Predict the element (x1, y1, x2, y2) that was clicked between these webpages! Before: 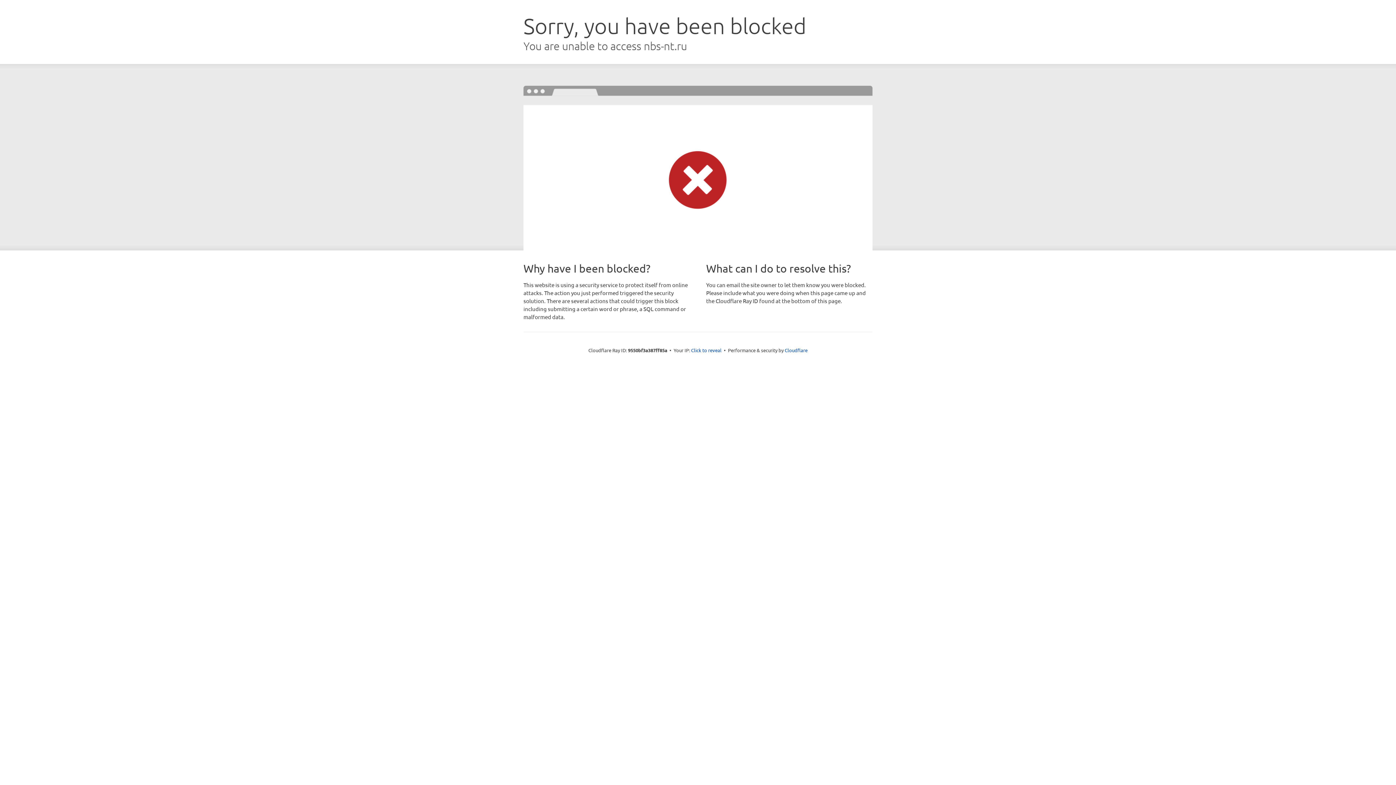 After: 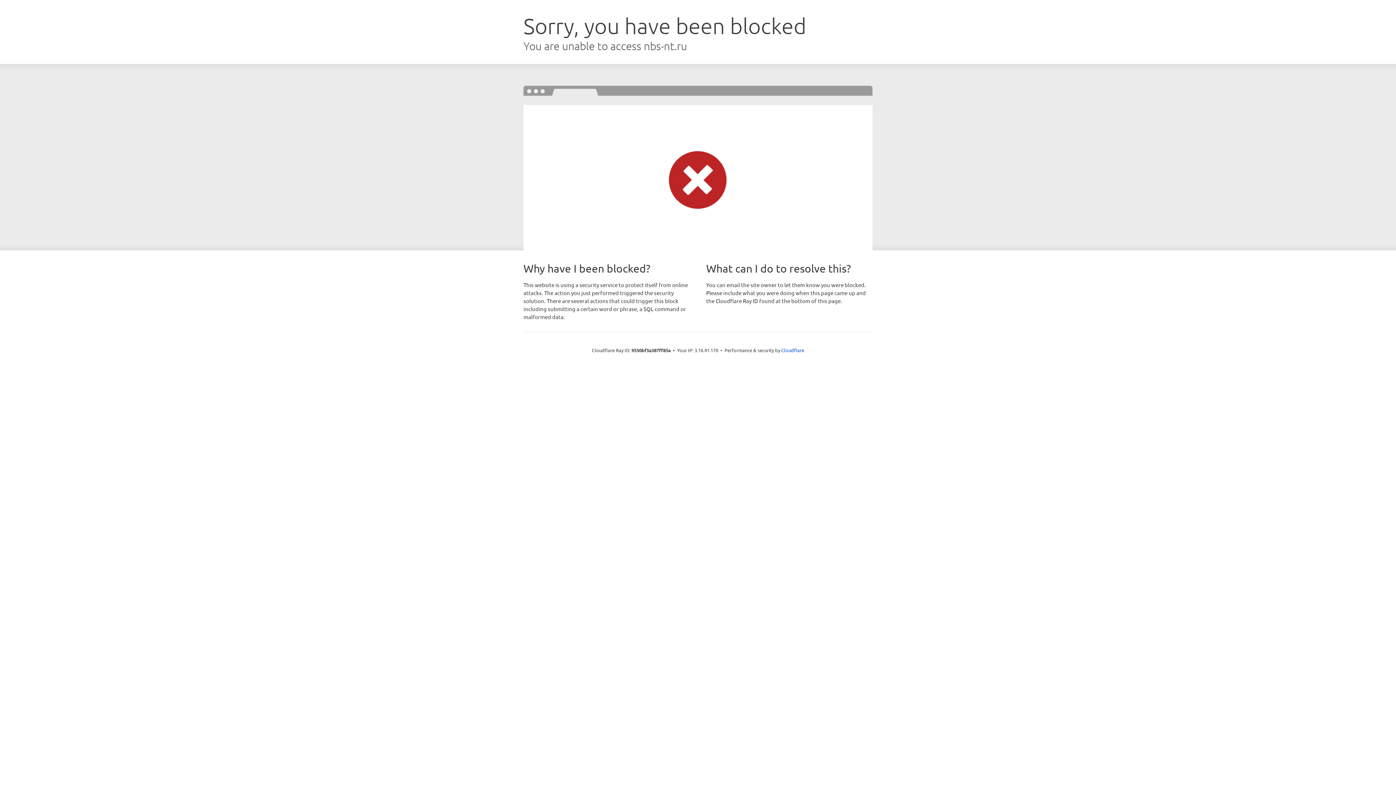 Action: bbox: (691, 346, 721, 353) label: Click to reveal